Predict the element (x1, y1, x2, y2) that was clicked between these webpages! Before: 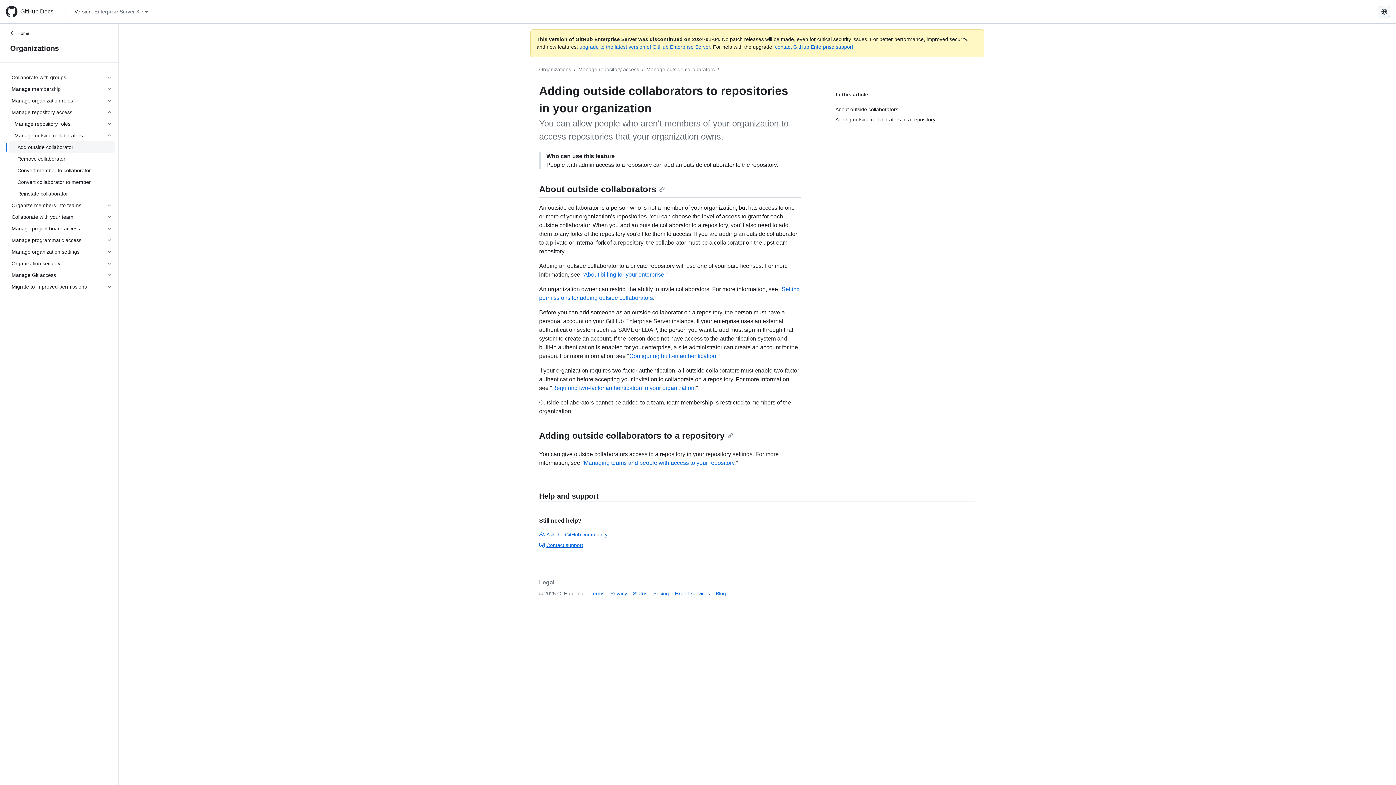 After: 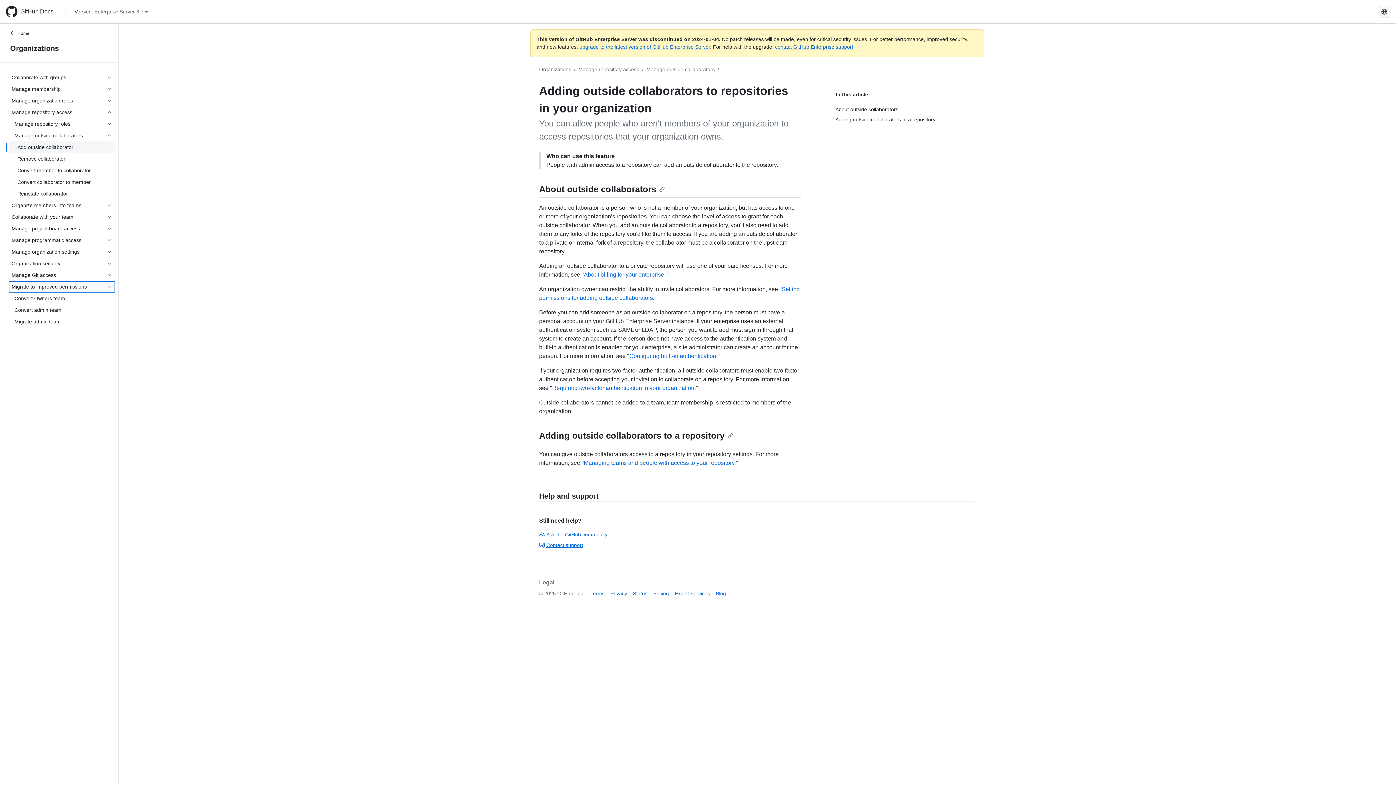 Action: label: Migrate to improved permissions bbox: (8, 281, 115, 292)